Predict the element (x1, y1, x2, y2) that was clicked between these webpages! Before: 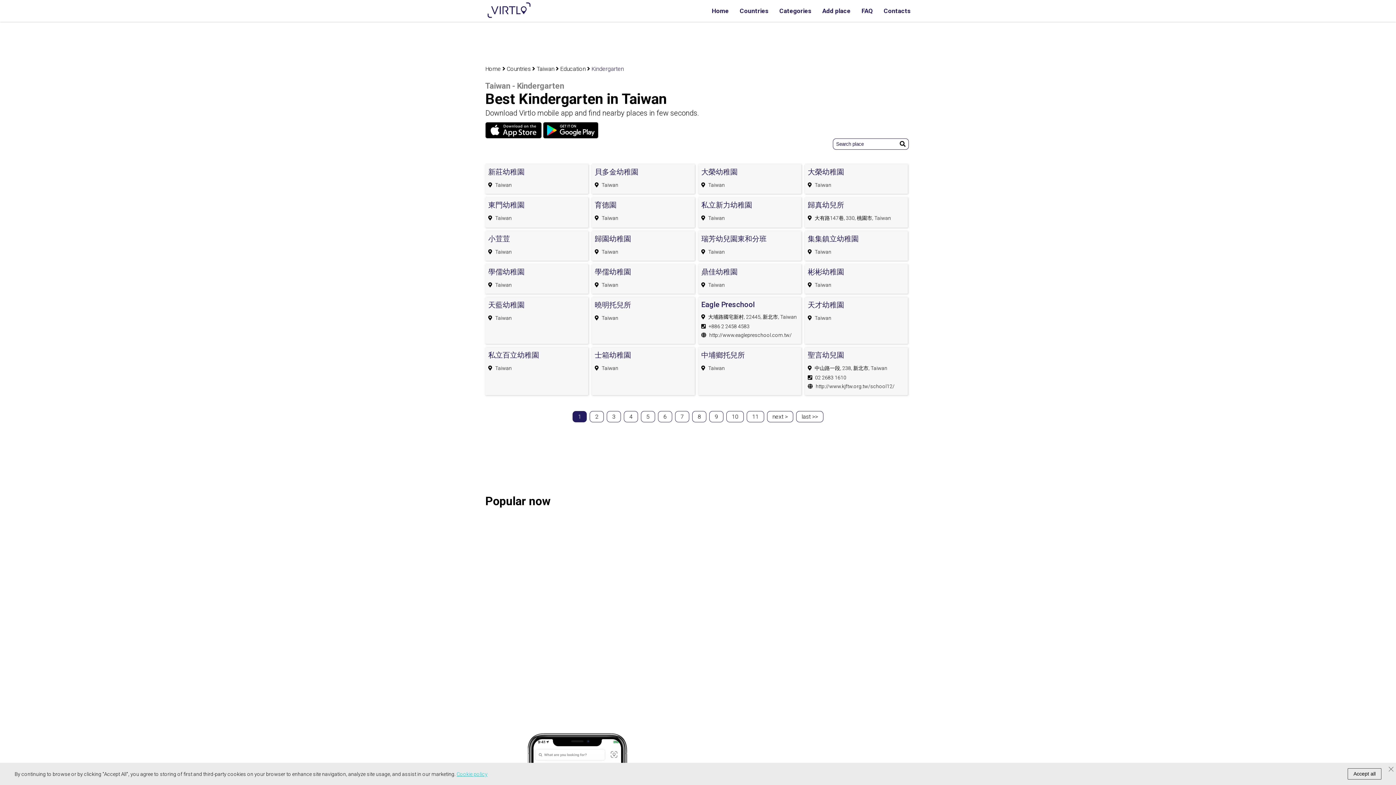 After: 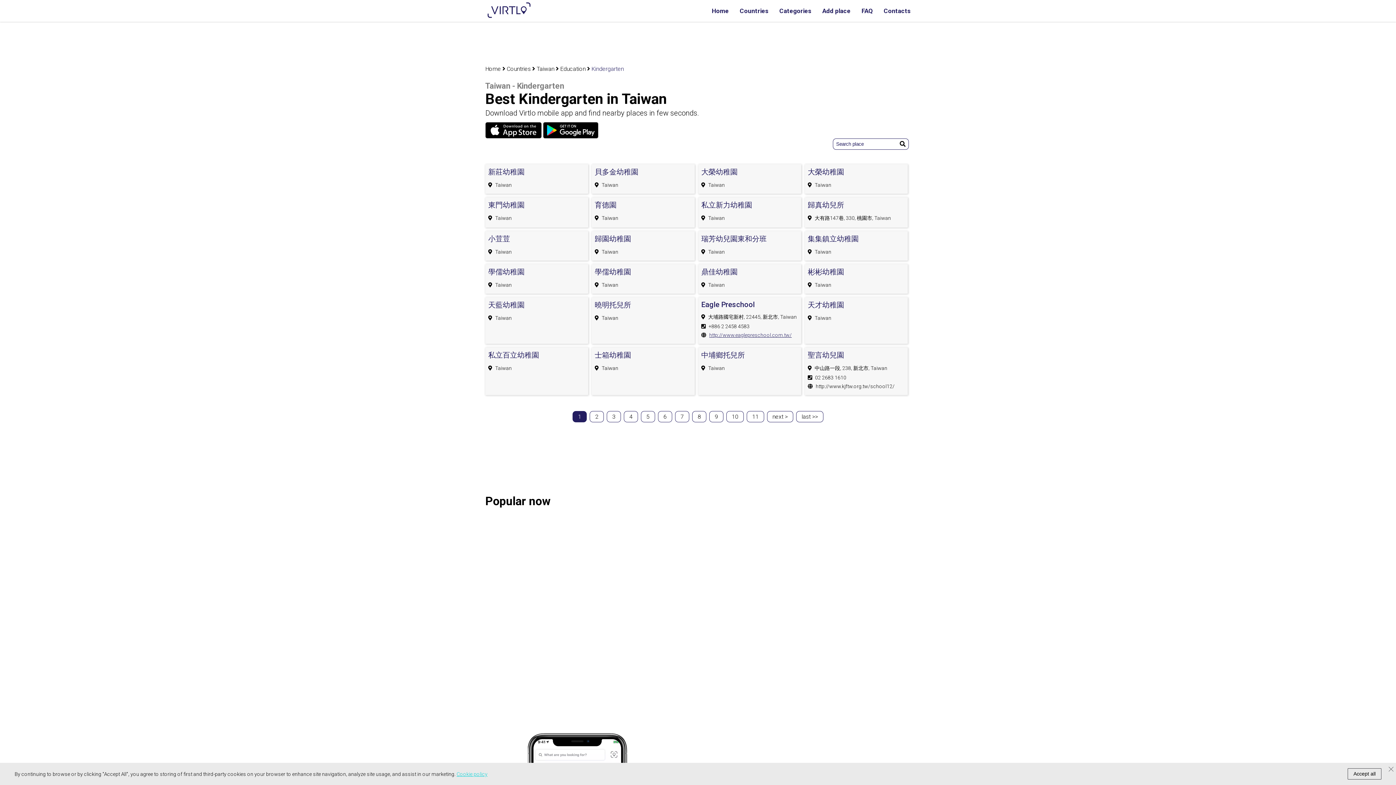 Action: bbox: (709, 332, 792, 338) label: http://www.eaglepreschool.com.tw/